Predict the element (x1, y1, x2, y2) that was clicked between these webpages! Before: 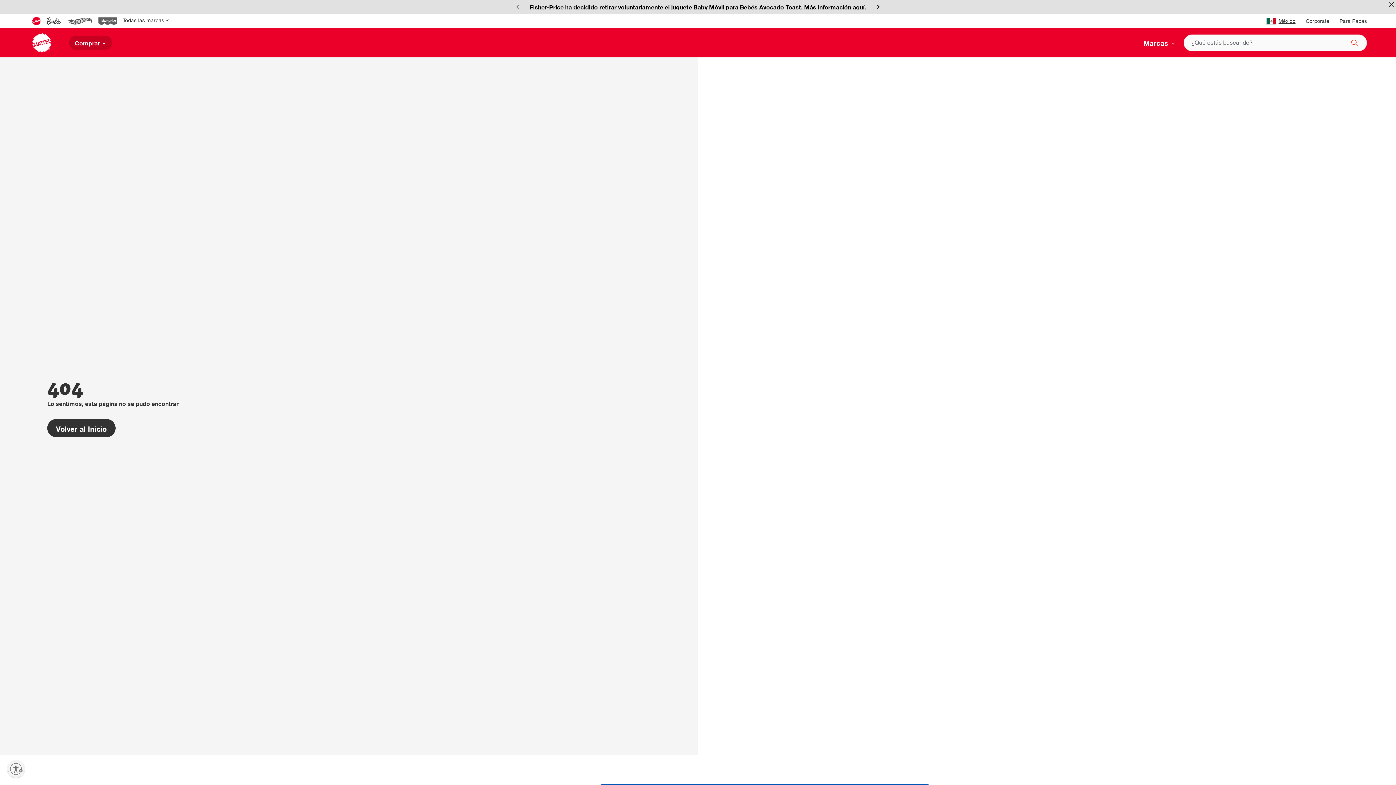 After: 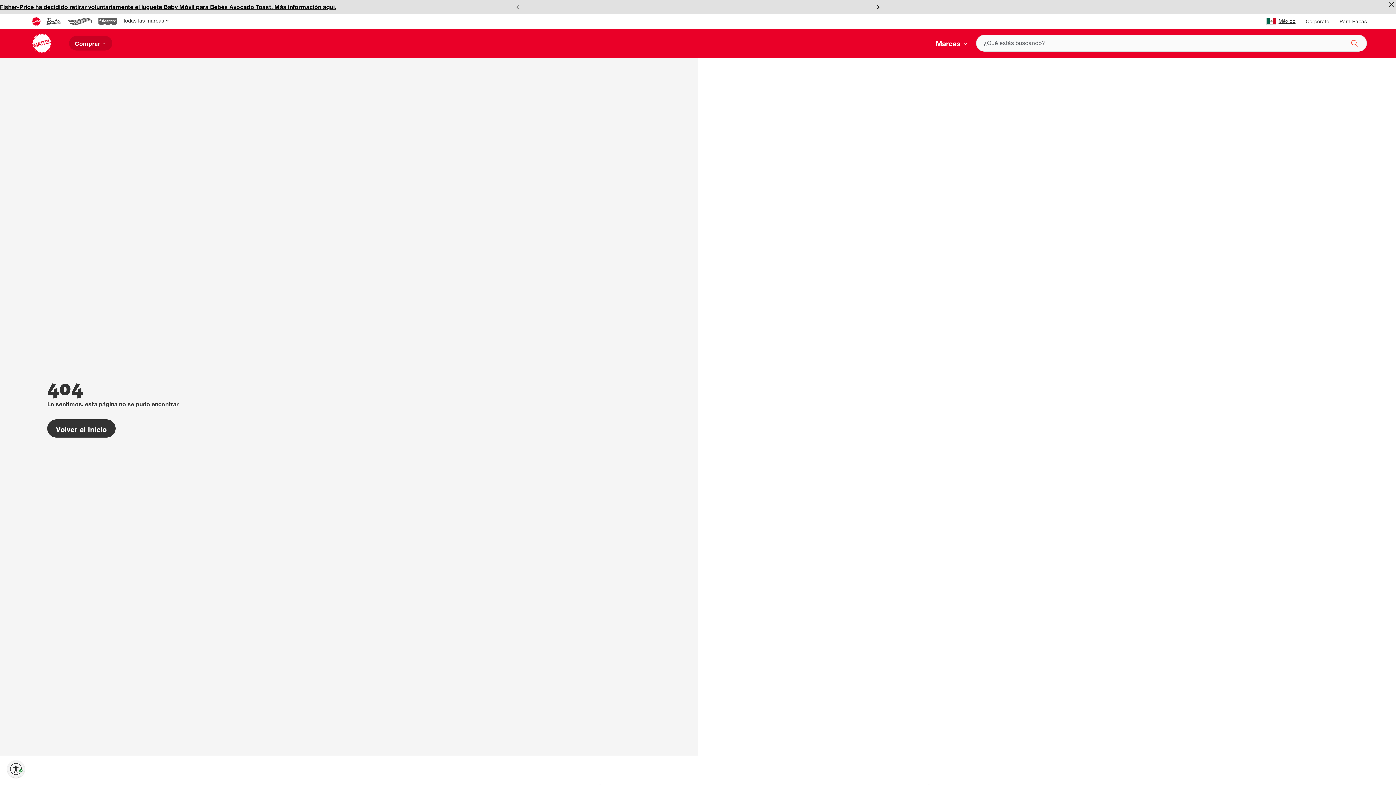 Action: label: Habilitar accesibilidad bbox: (7, 760, 24, 778)